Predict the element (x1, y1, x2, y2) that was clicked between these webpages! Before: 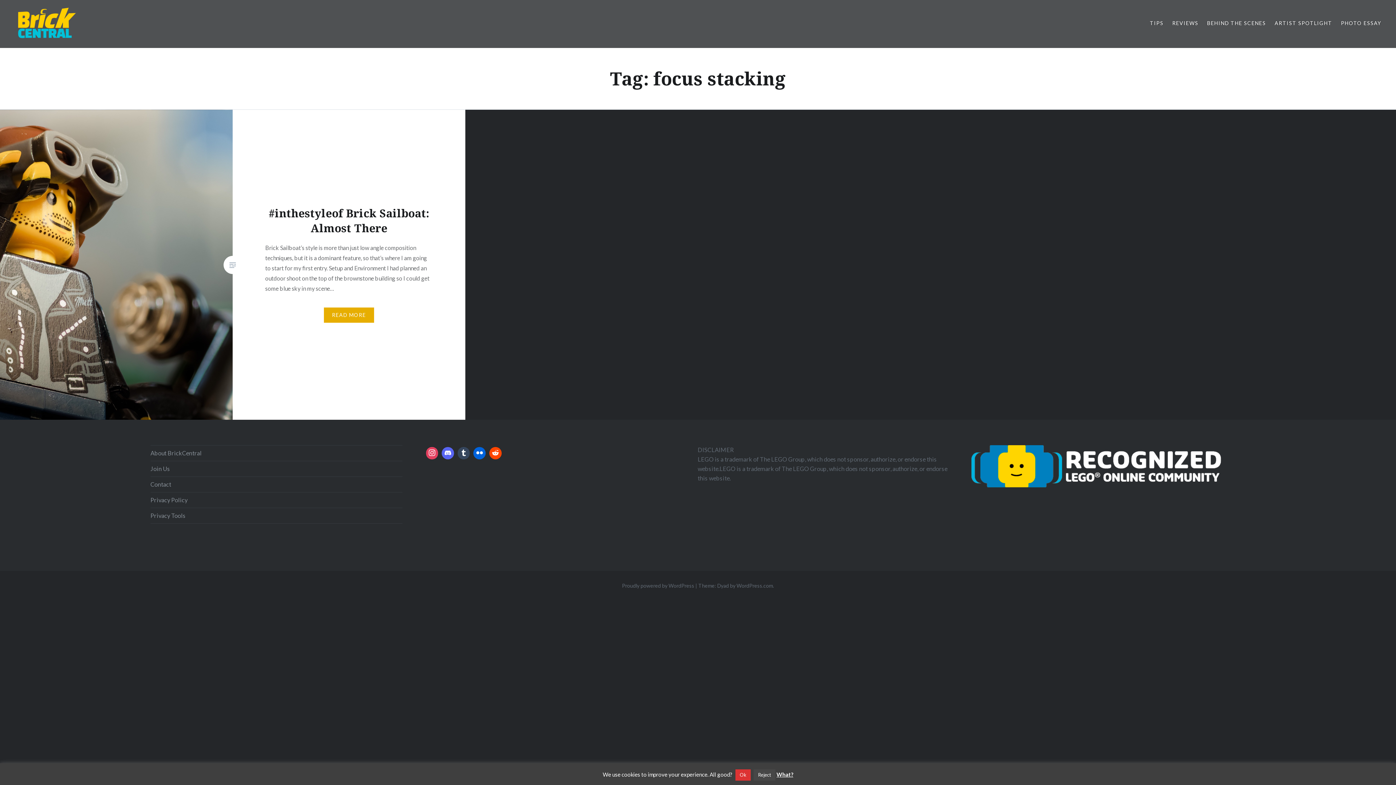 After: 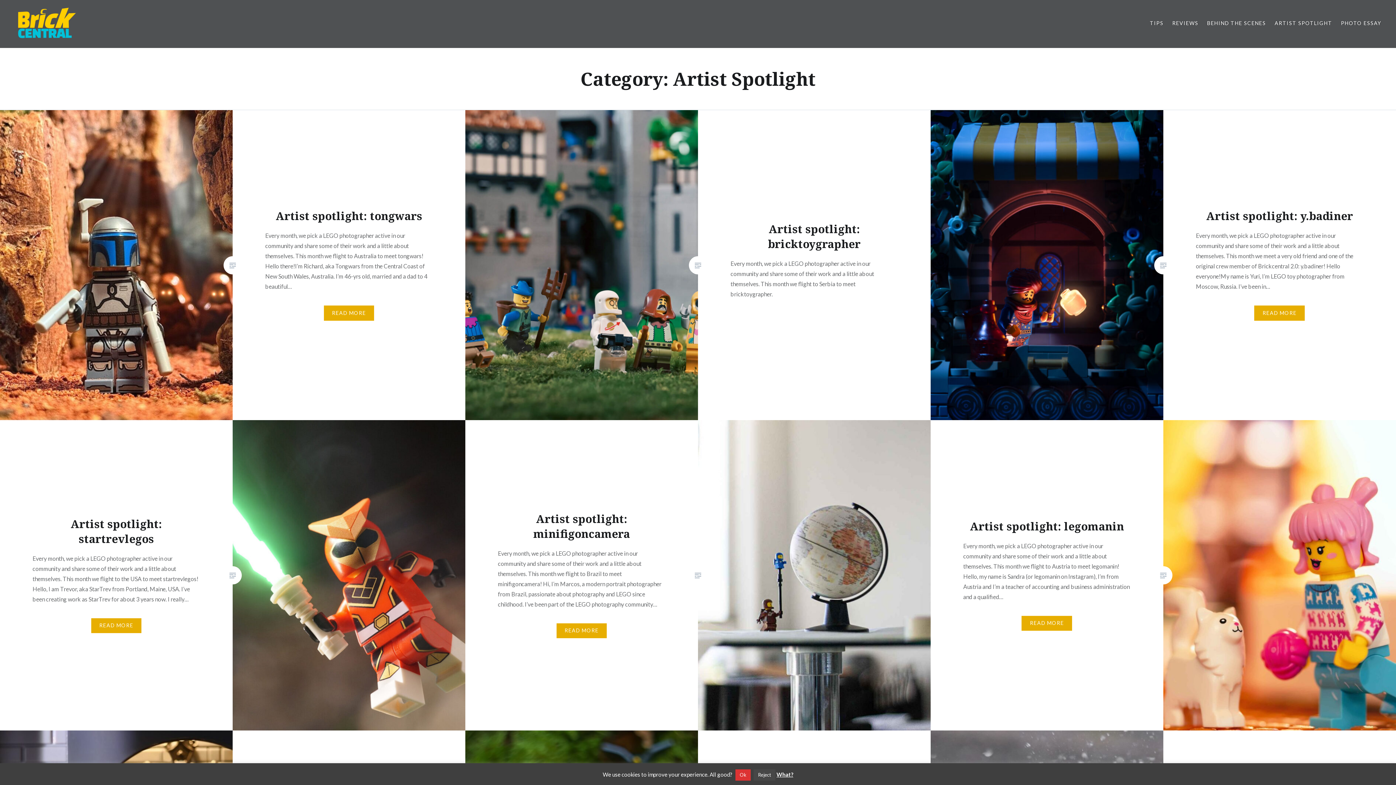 Action: bbox: (1274, 19, 1332, 27) label: ARTIST SPOTLIGHT